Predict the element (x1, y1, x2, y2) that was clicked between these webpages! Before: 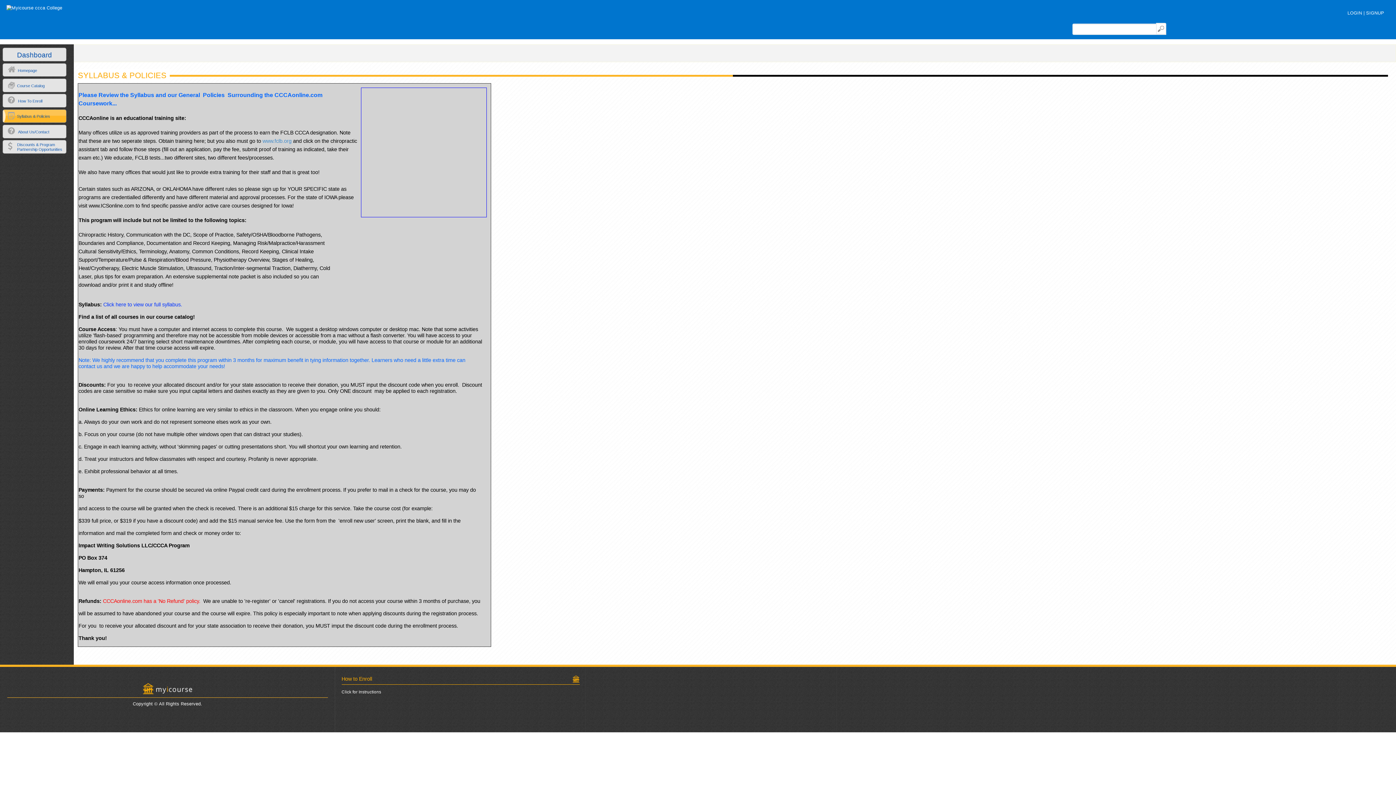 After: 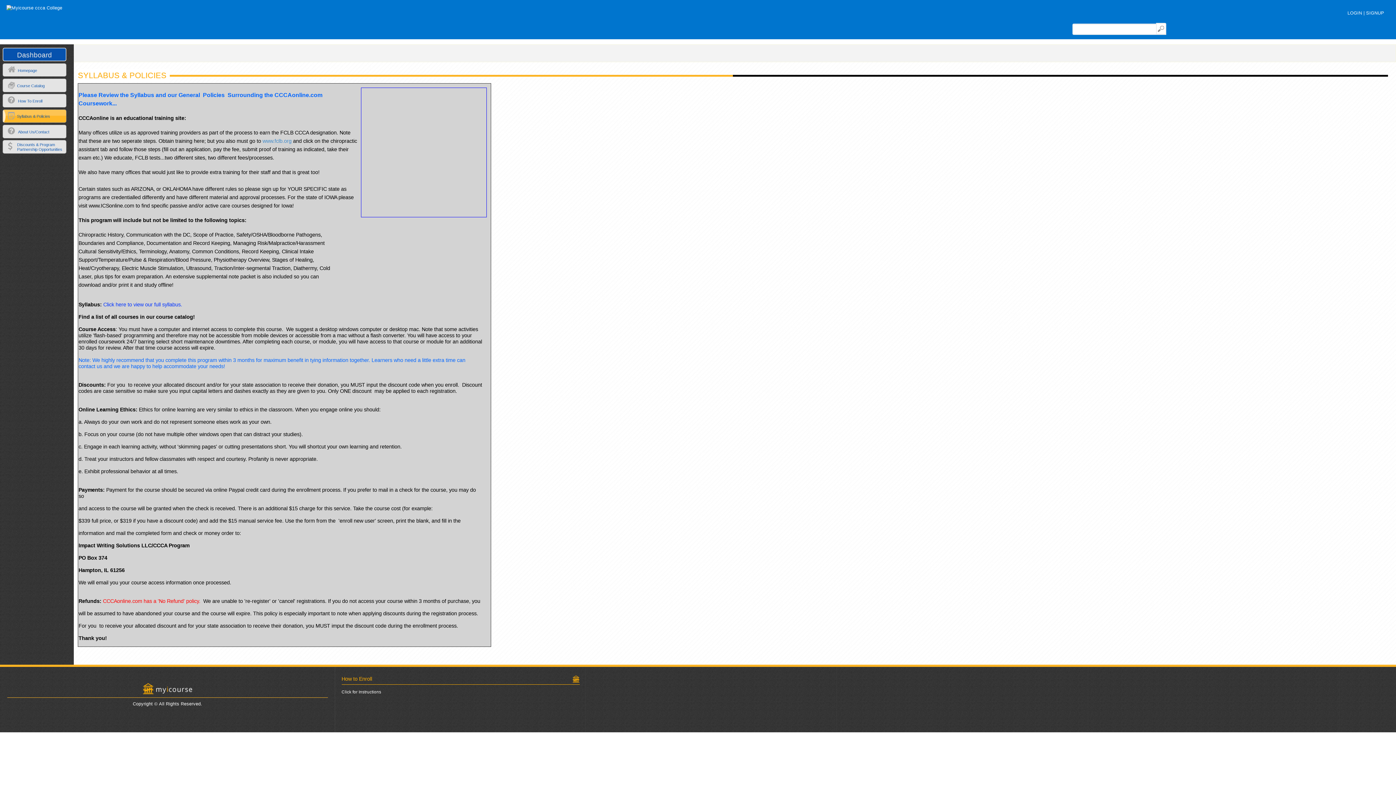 Action: bbox: (3, 53, 73, 67) label: Dashboard